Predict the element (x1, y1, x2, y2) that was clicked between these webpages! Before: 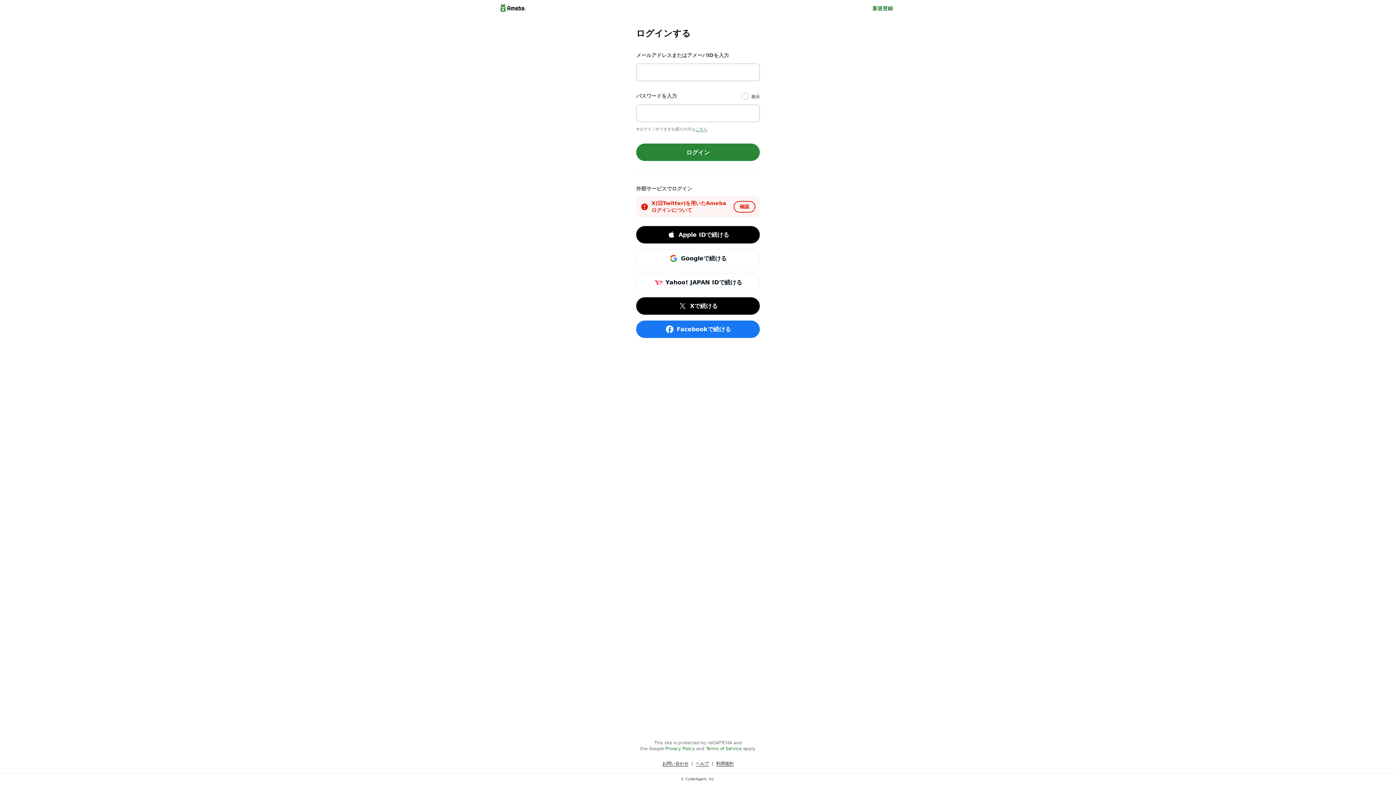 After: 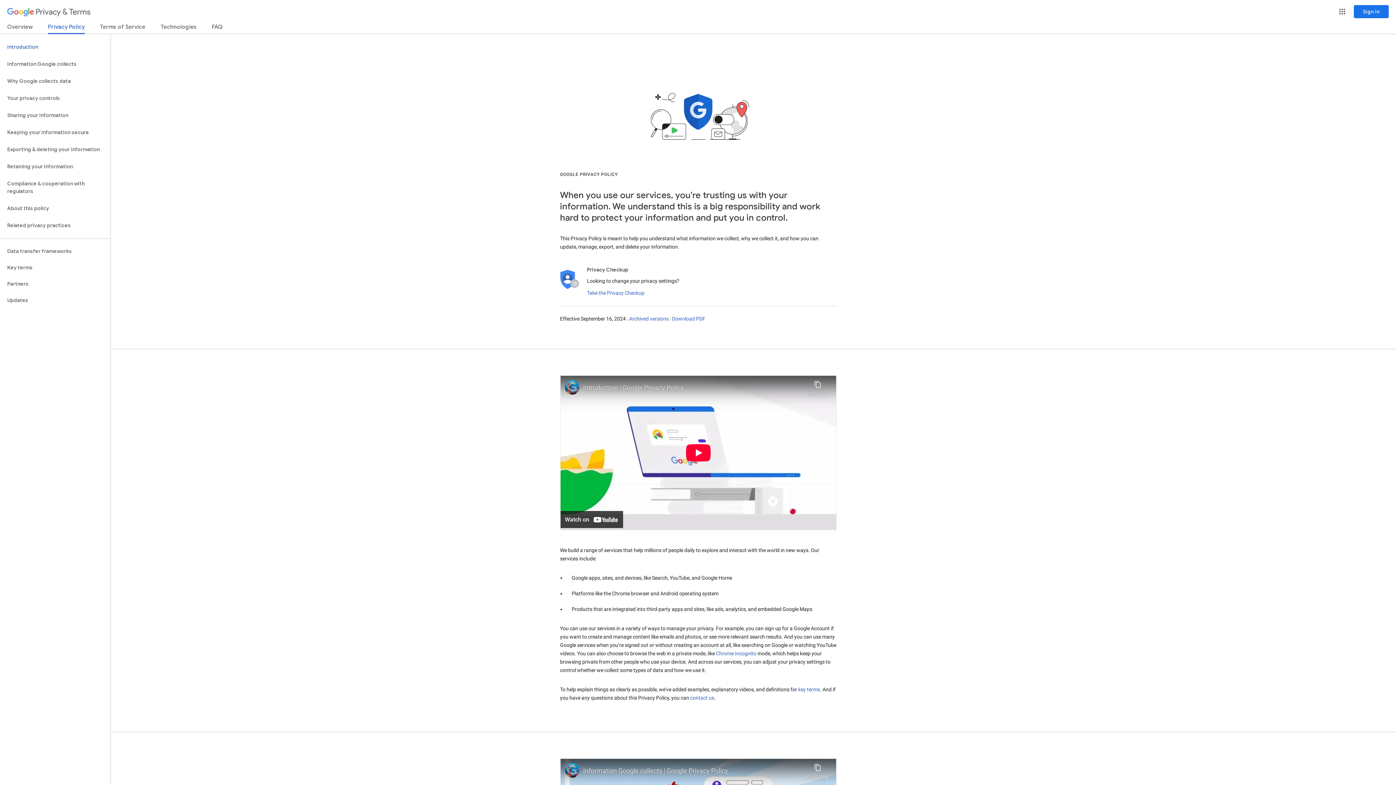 Action: label: Privacy Policy bbox: (665, 746, 694, 751)